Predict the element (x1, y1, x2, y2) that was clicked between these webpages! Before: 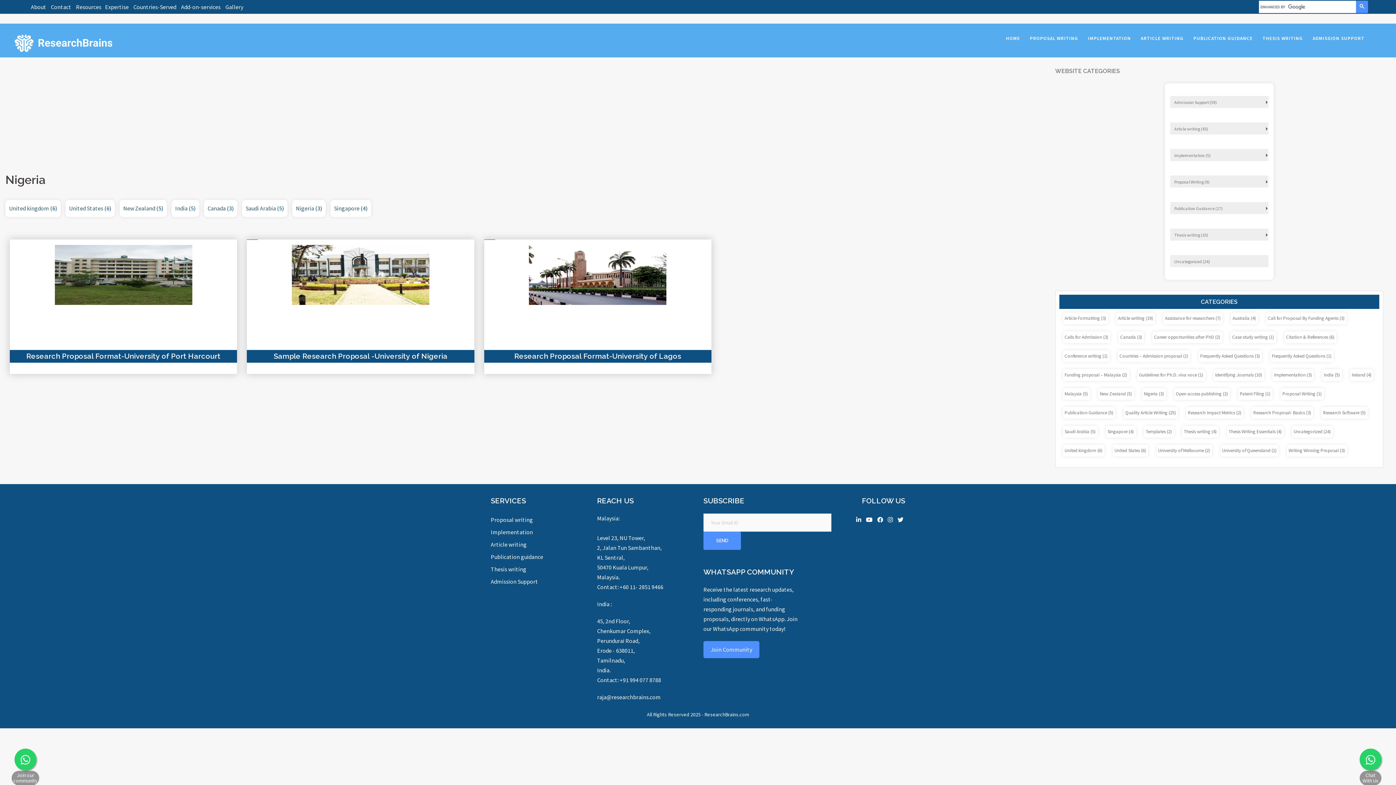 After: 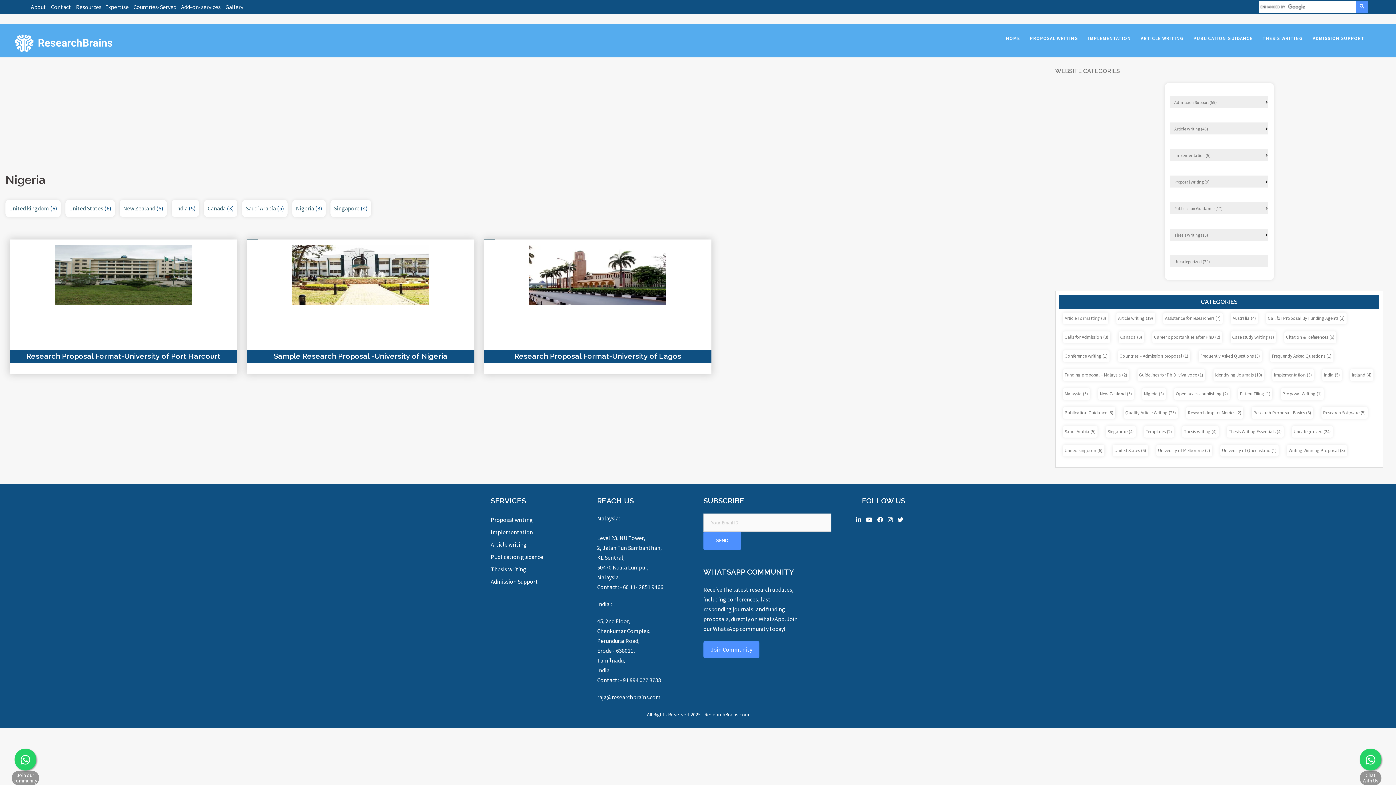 Action: bbox: (14, 749, 36, 770) label: Join our community